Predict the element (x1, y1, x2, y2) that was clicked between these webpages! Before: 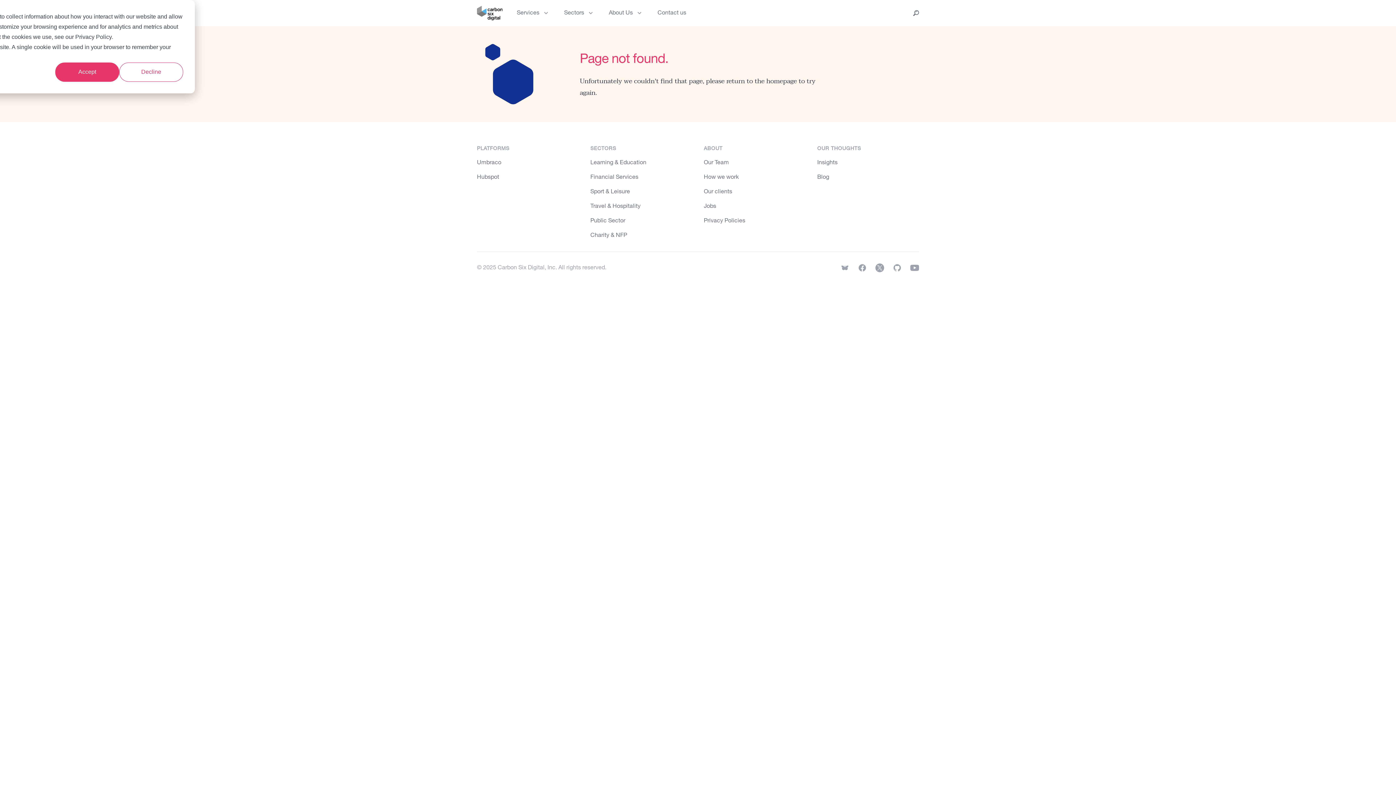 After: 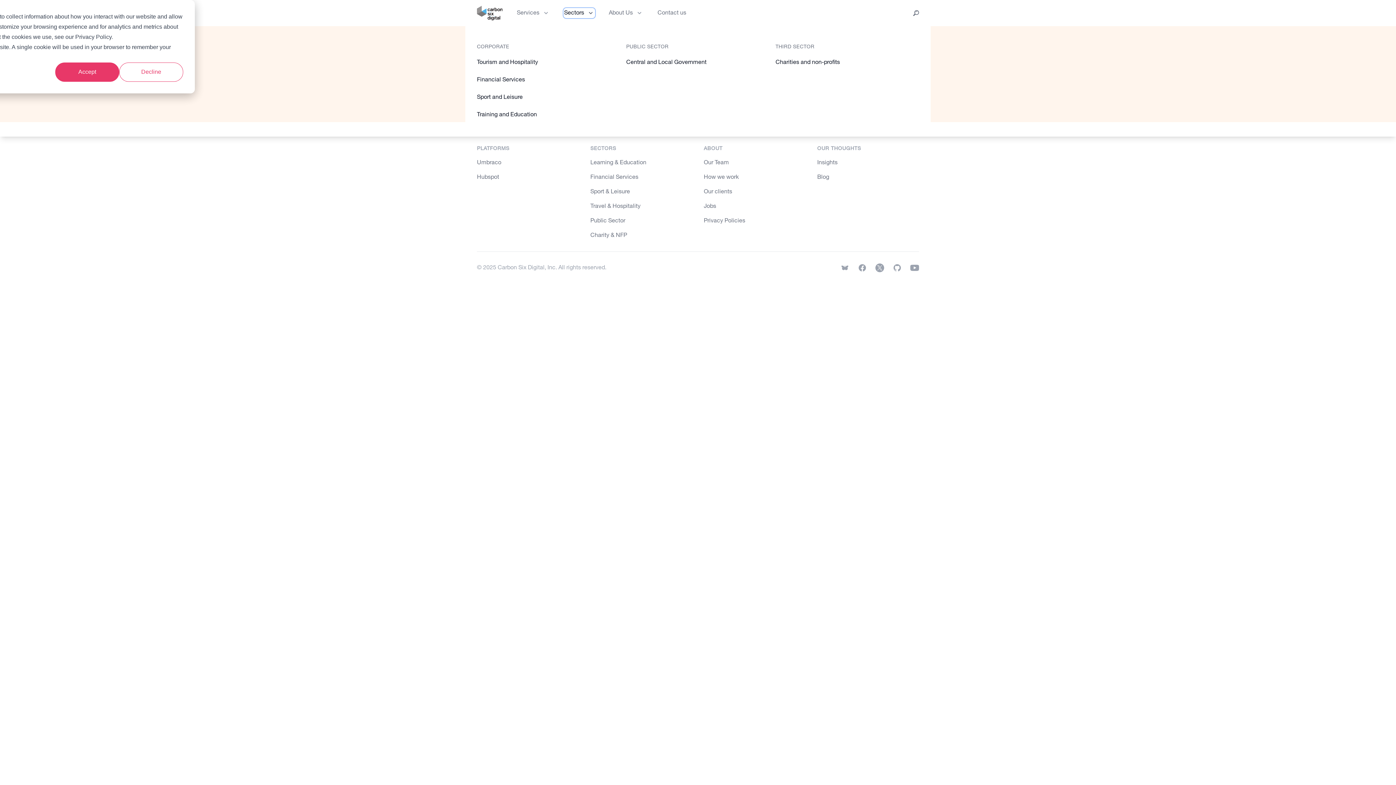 Action: bbox: (564, 8, 594, 17) label: Sectors